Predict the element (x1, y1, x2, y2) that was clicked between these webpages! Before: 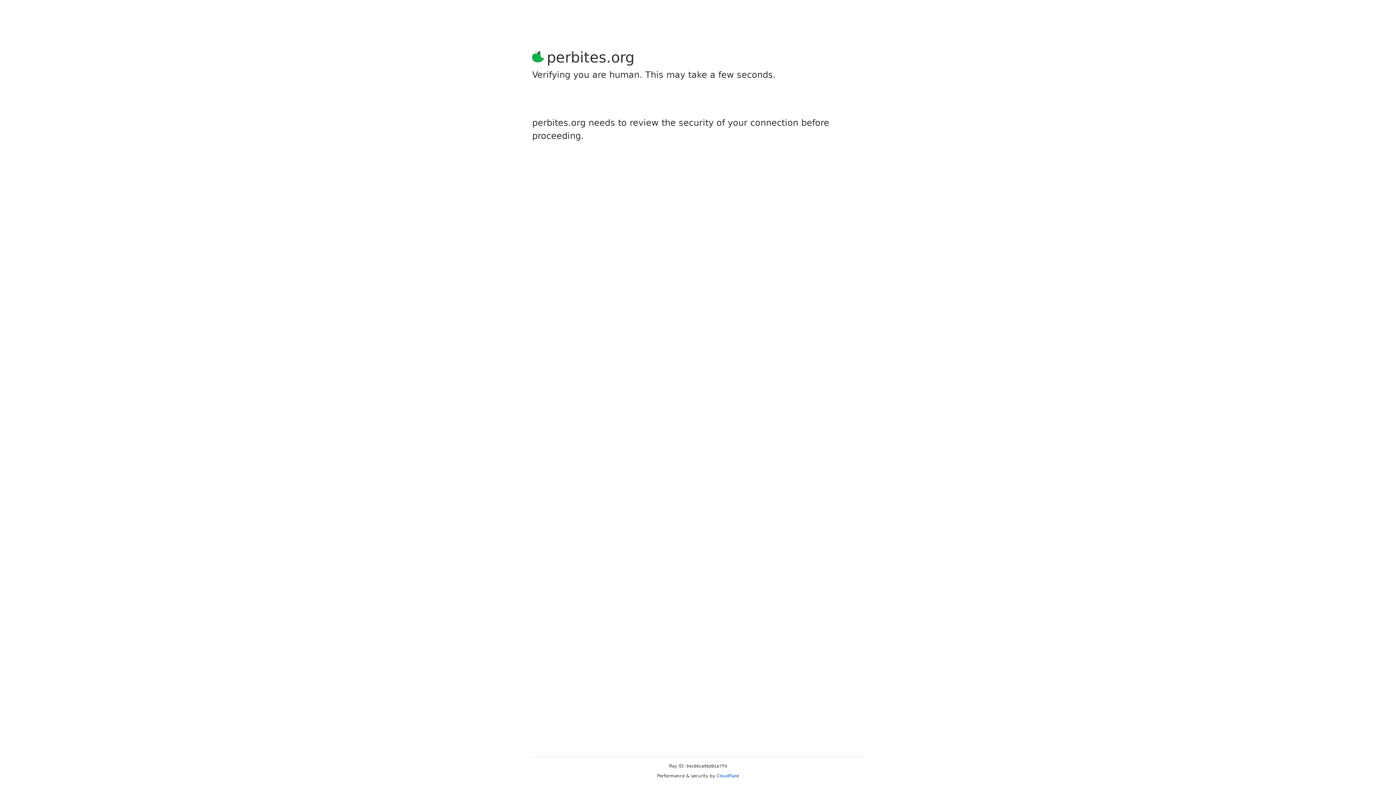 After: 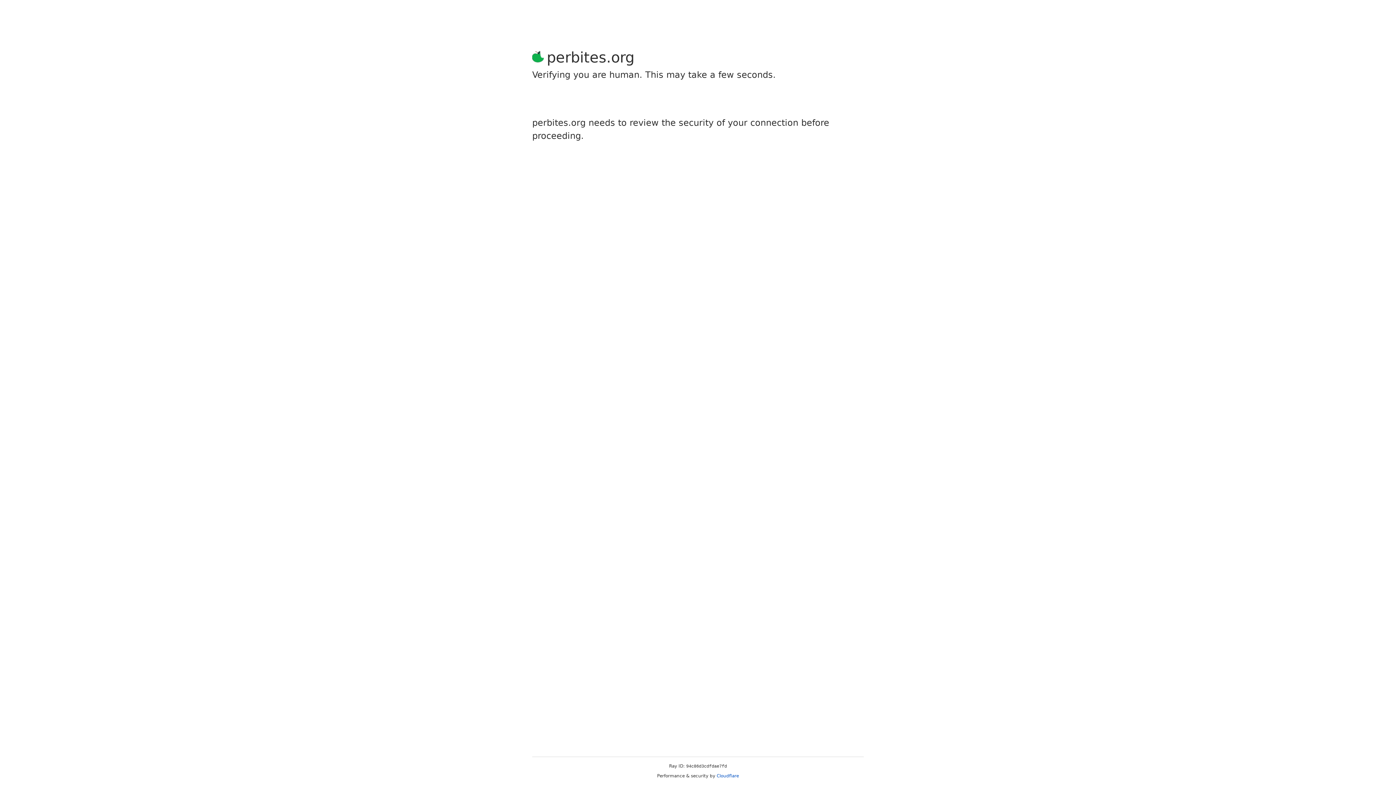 Action: label: Cloudflare bbox: (716, 773, 739, 778)